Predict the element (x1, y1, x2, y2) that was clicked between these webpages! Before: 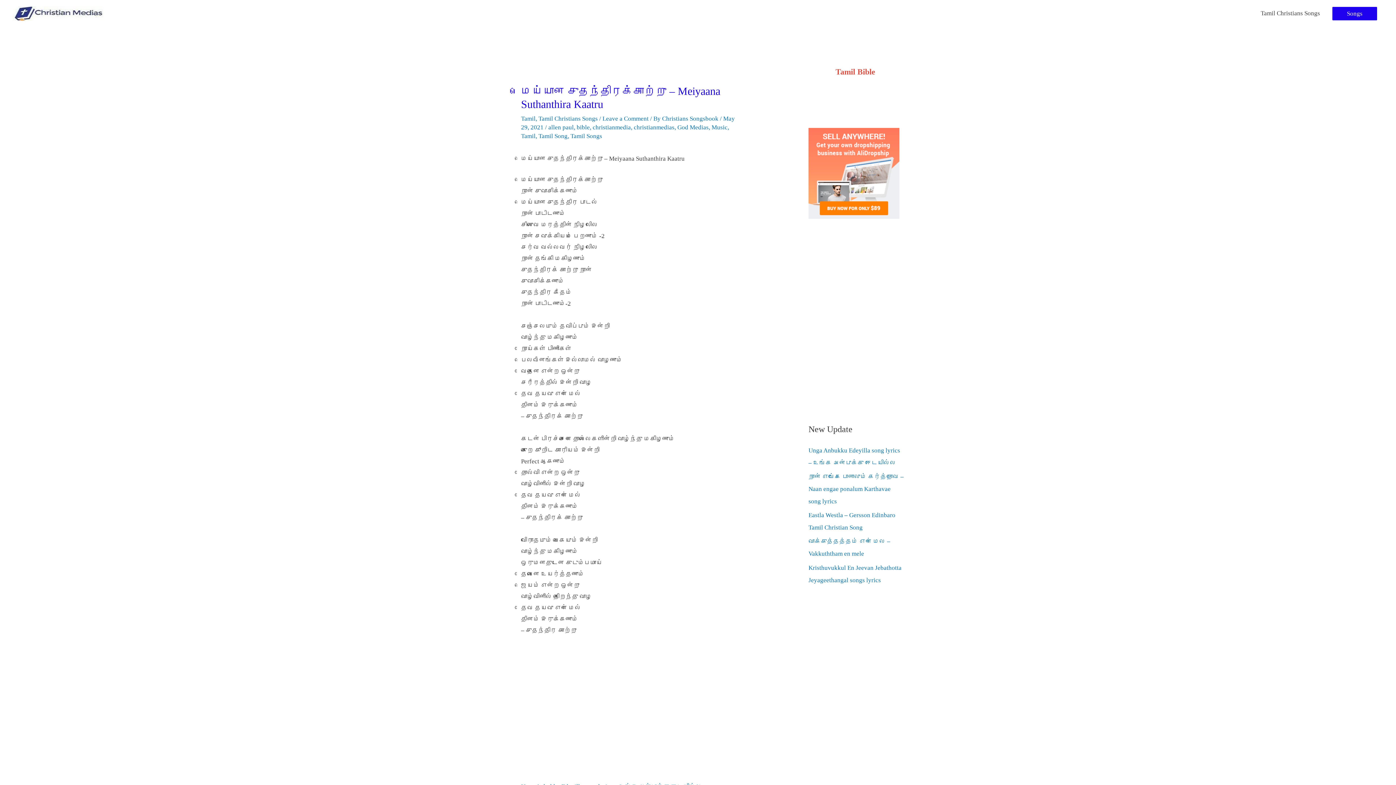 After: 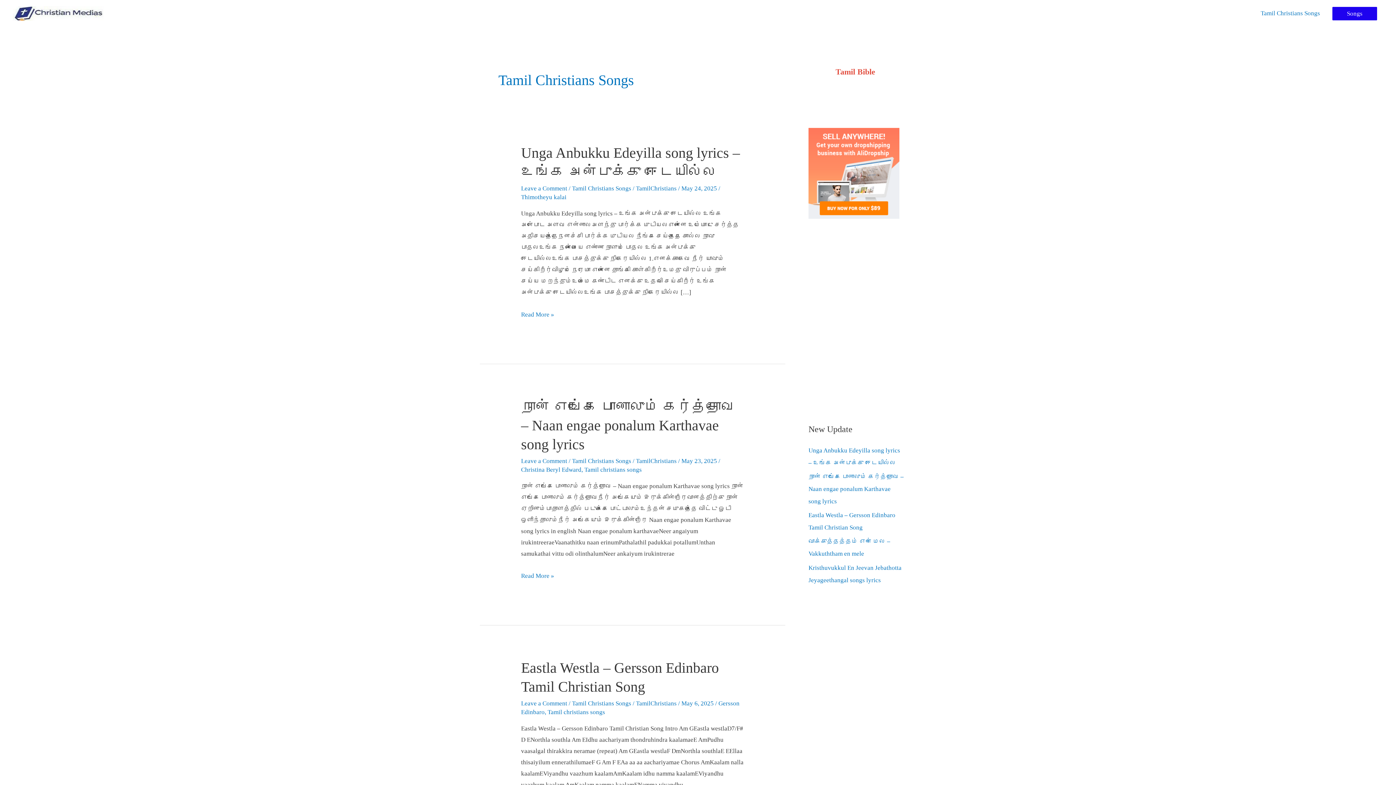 Action: label: Tamil Christians Songs bbox: (538, 115, 597, 122)